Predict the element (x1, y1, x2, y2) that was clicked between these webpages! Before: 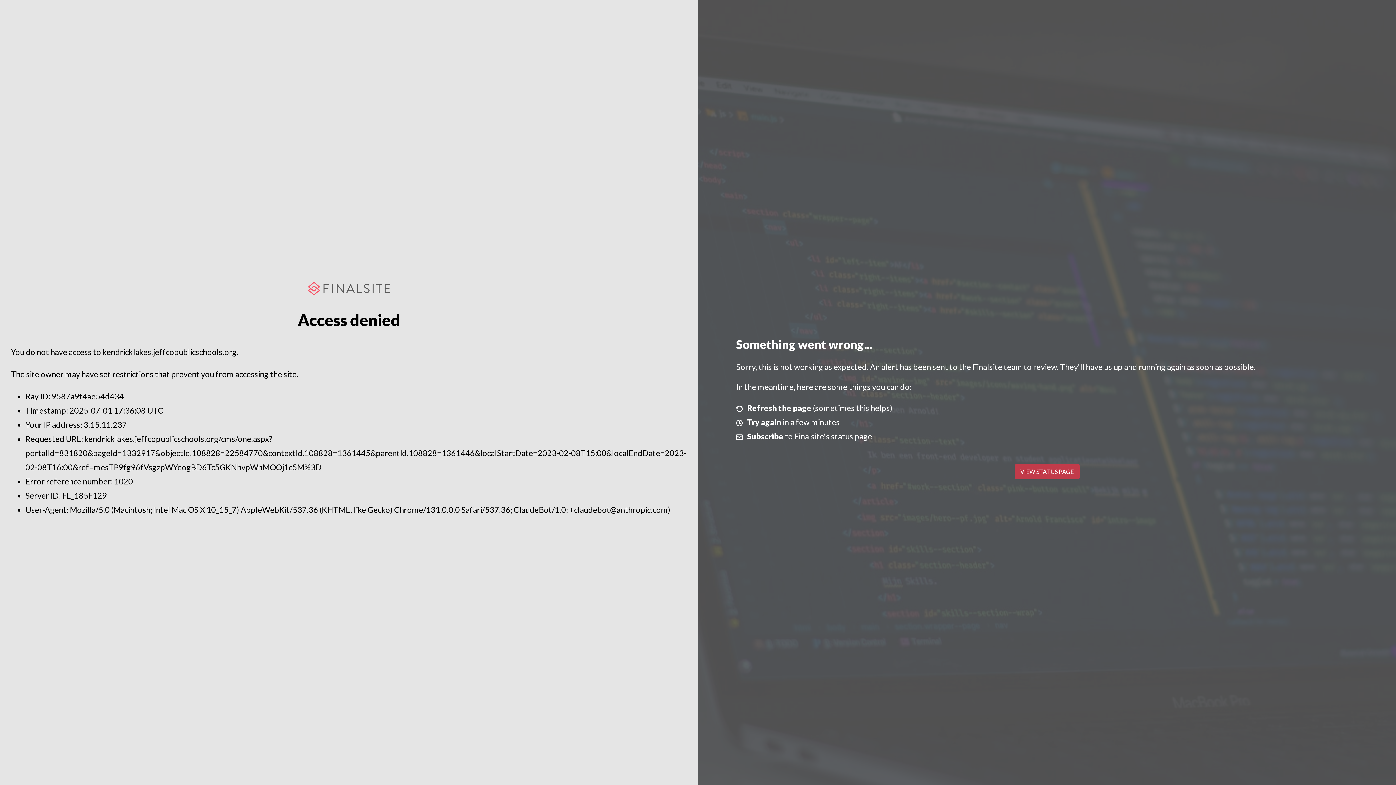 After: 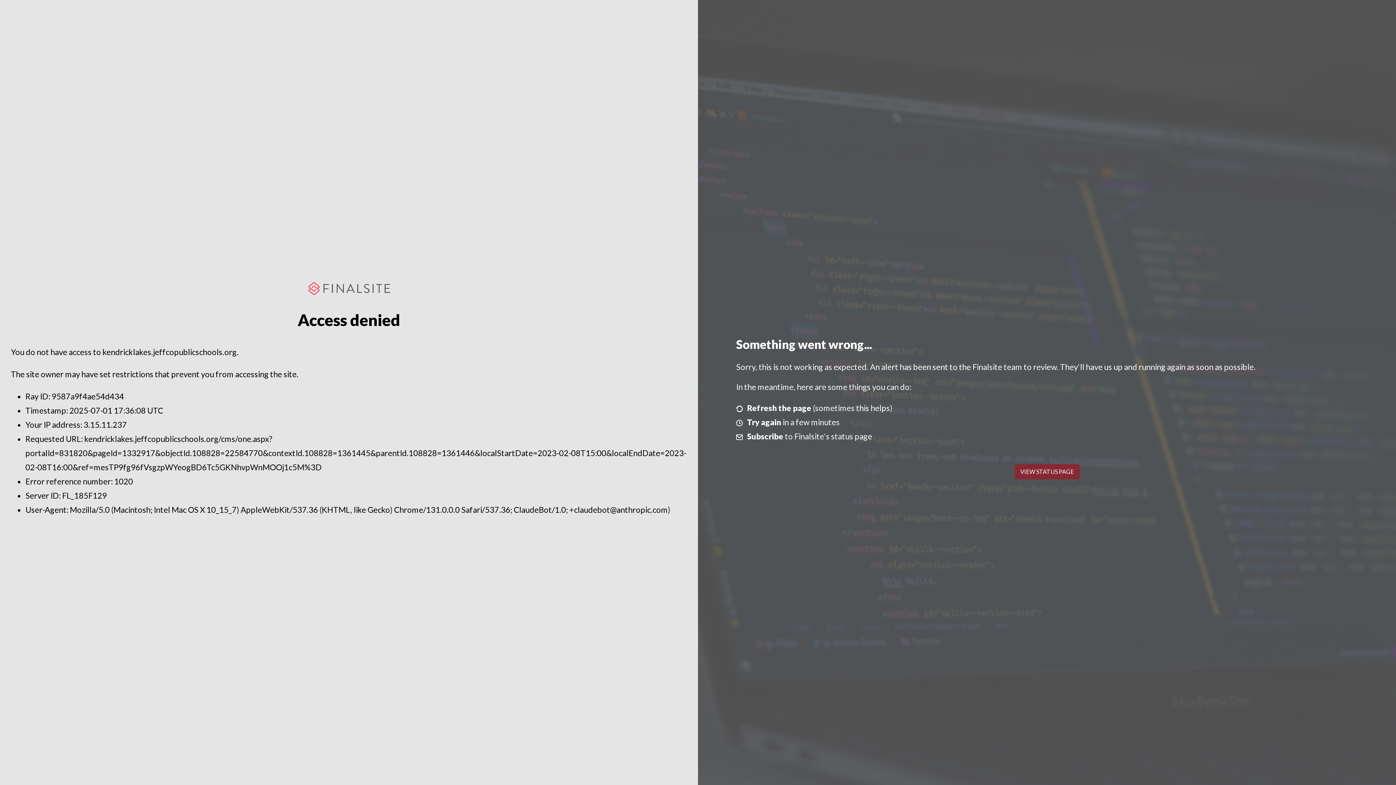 Action: bbox: (1014, 464, 1079, 479) label: VIEW STATUS PAGE